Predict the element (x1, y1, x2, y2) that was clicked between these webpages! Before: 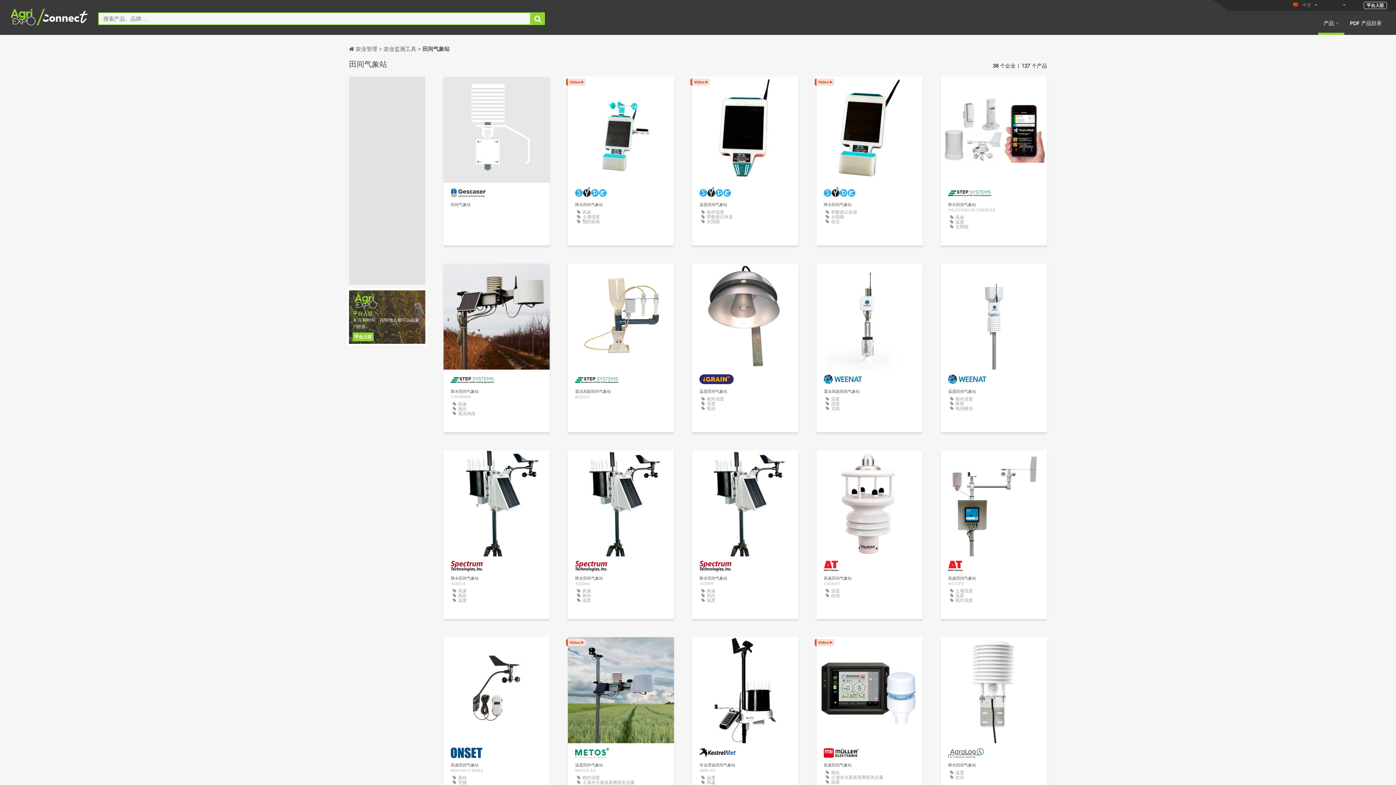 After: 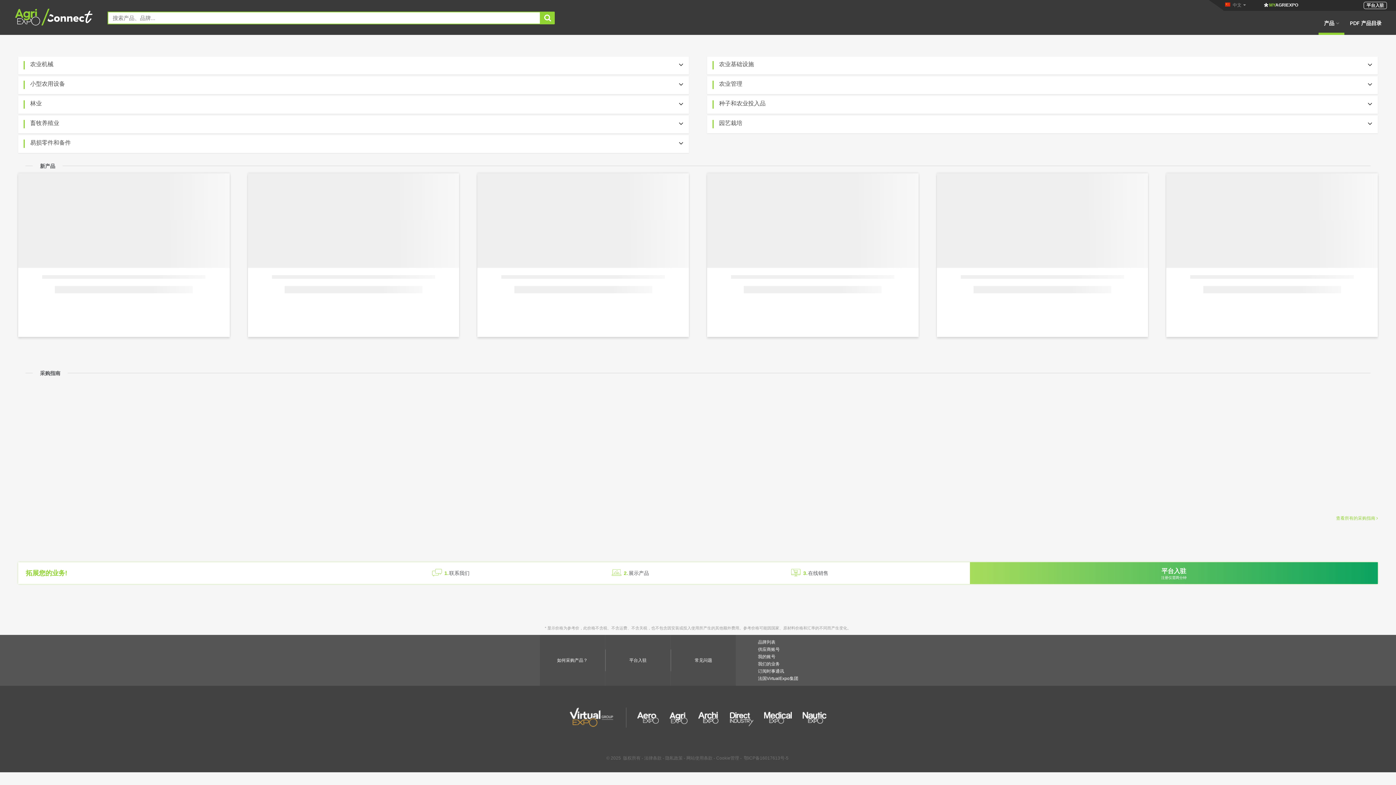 Action: label: 产品 bbox: (1318, 19, 1344, 34)